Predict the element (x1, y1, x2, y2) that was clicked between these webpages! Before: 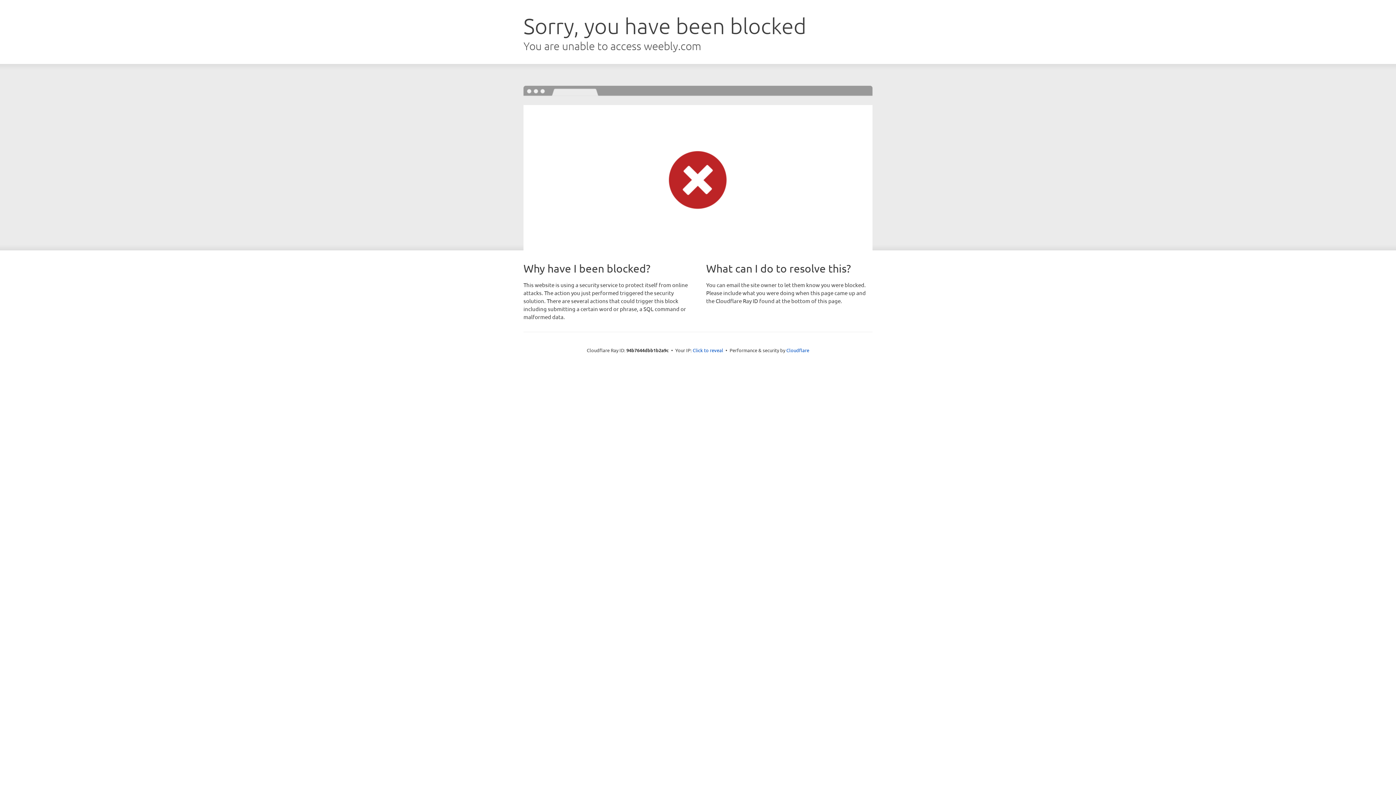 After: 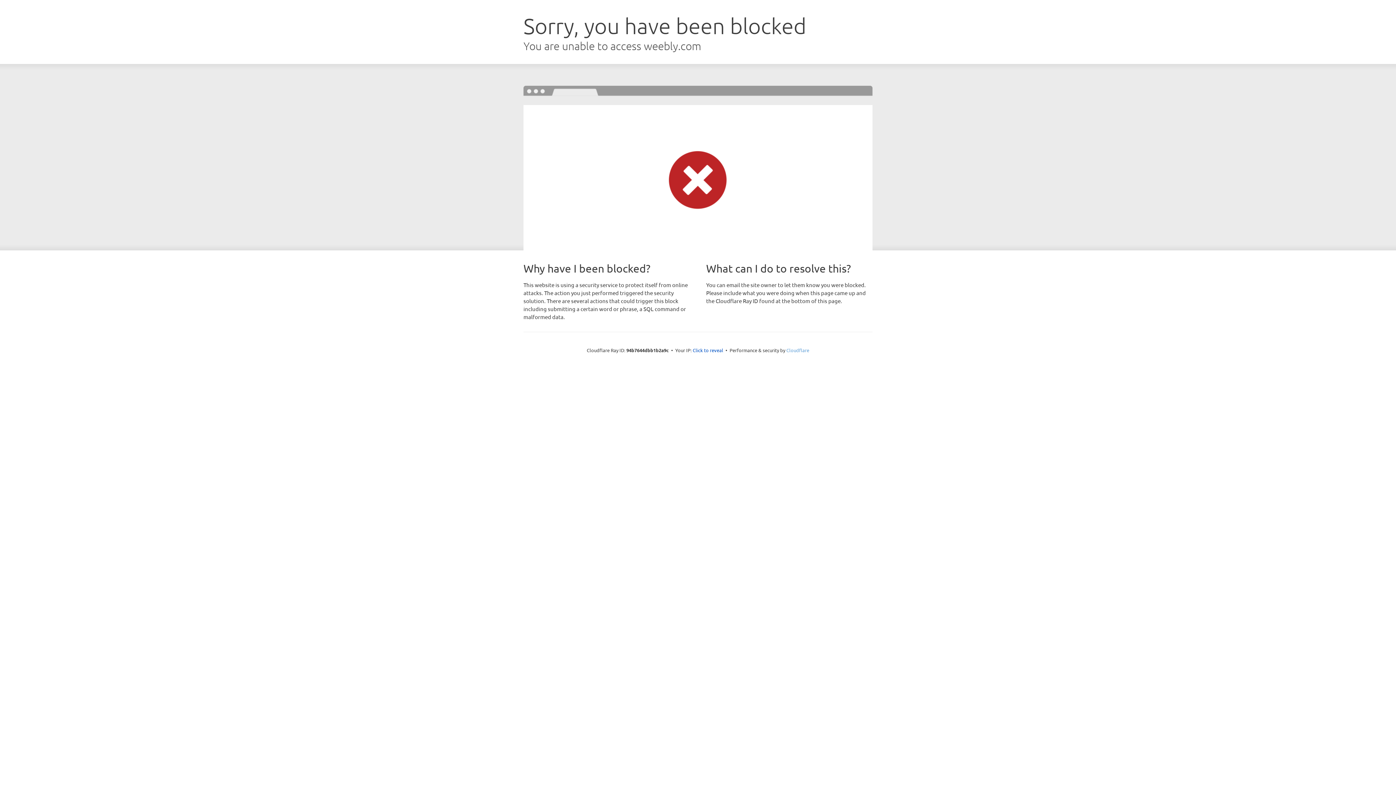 Action: bbox: (786, 347, 809, 353) label: Cloudflare